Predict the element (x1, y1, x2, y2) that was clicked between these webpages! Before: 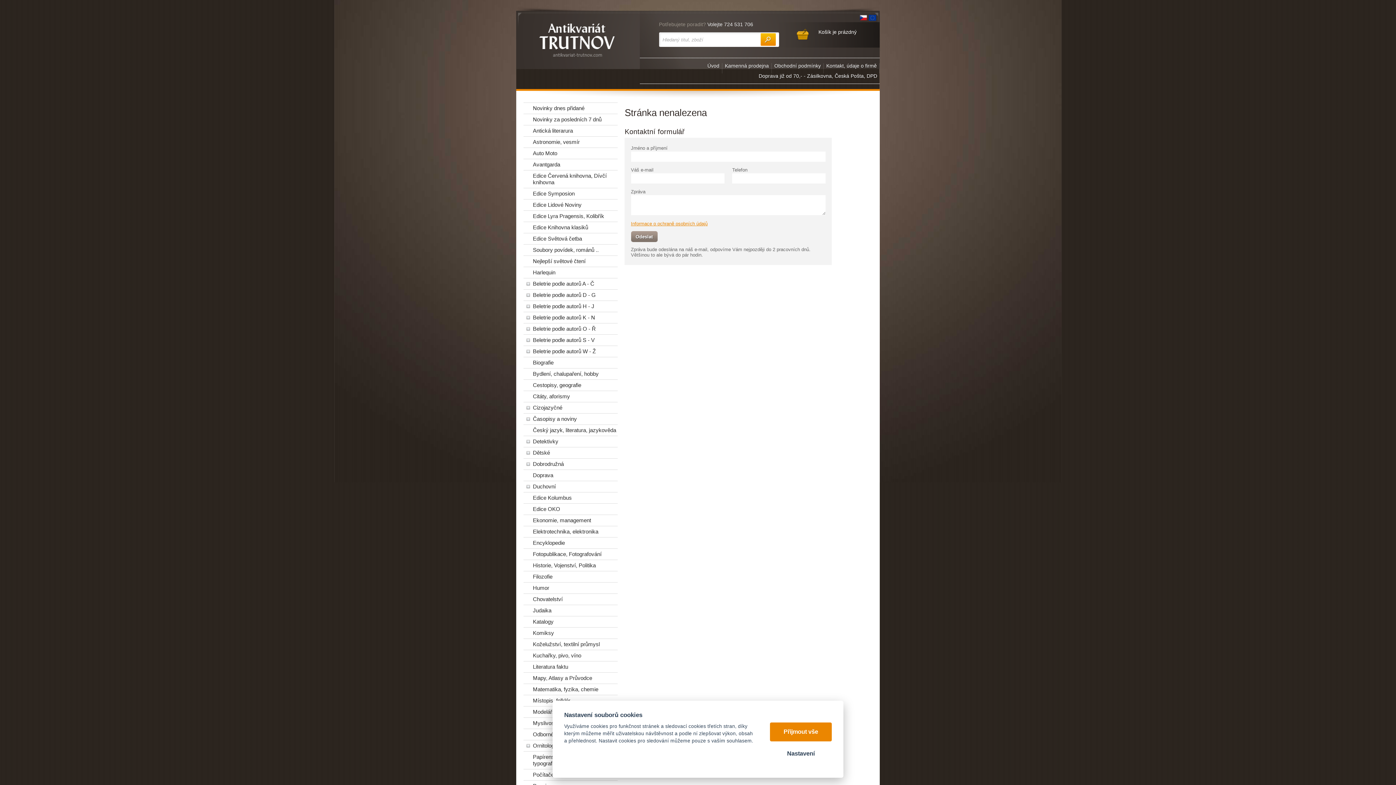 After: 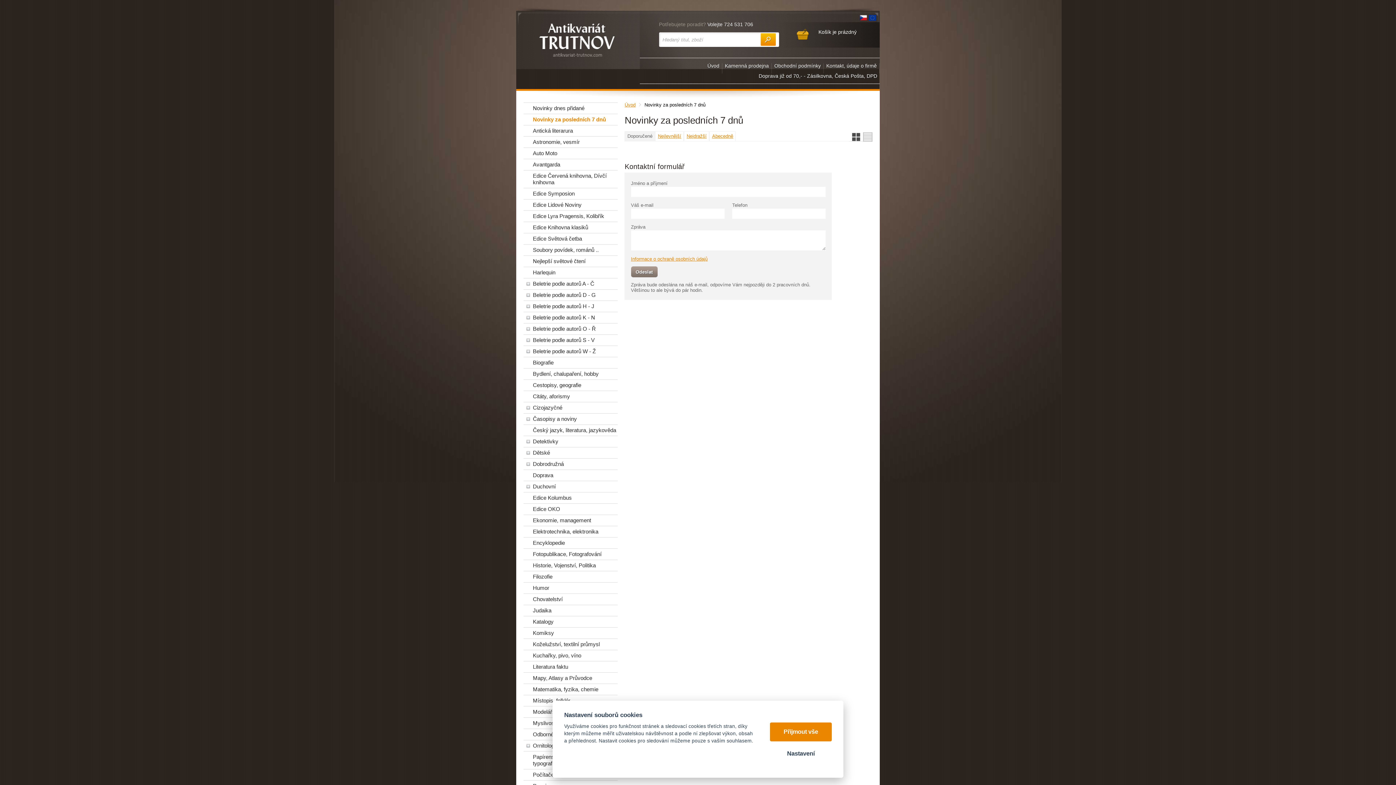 Action: label: Novinky za posledních 7 dnů bbox: (523, 116, 617, 122)